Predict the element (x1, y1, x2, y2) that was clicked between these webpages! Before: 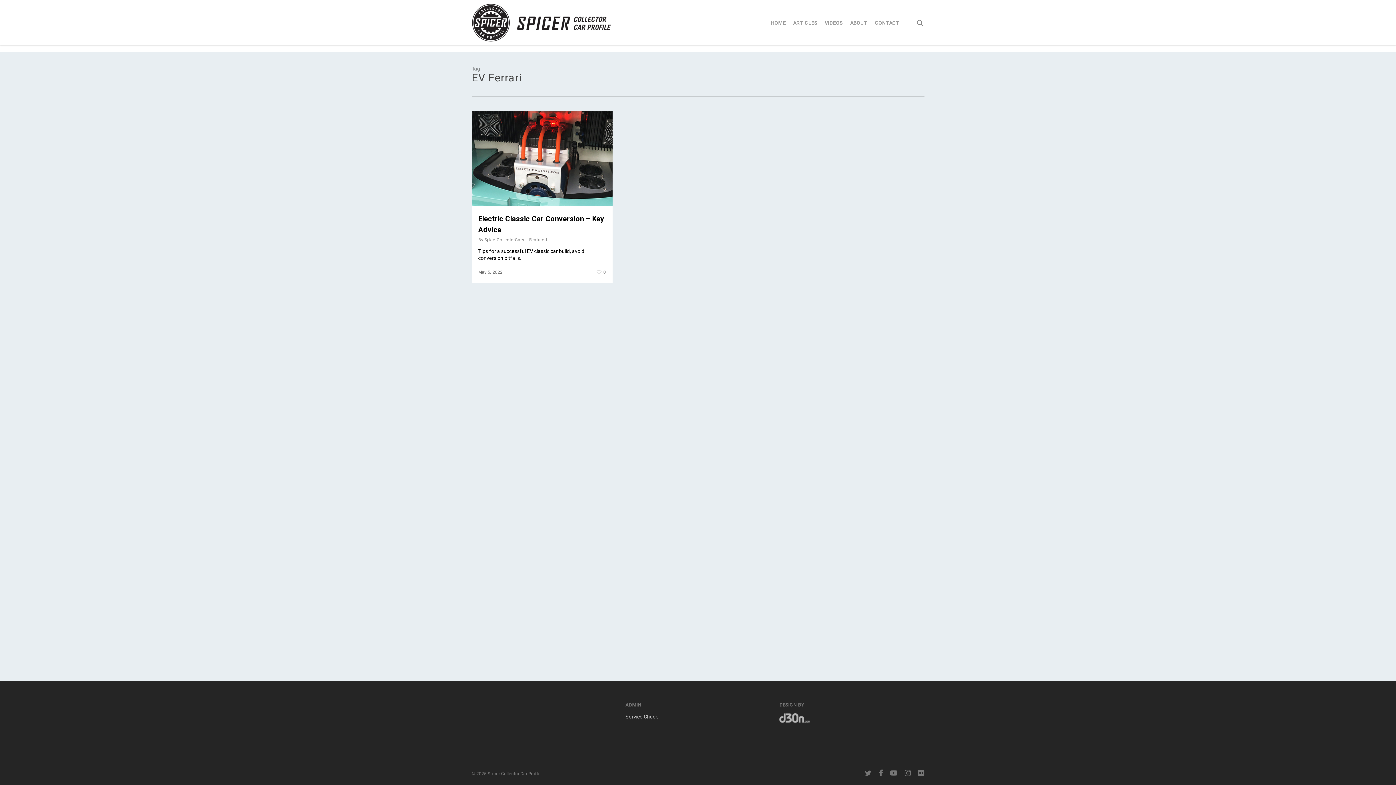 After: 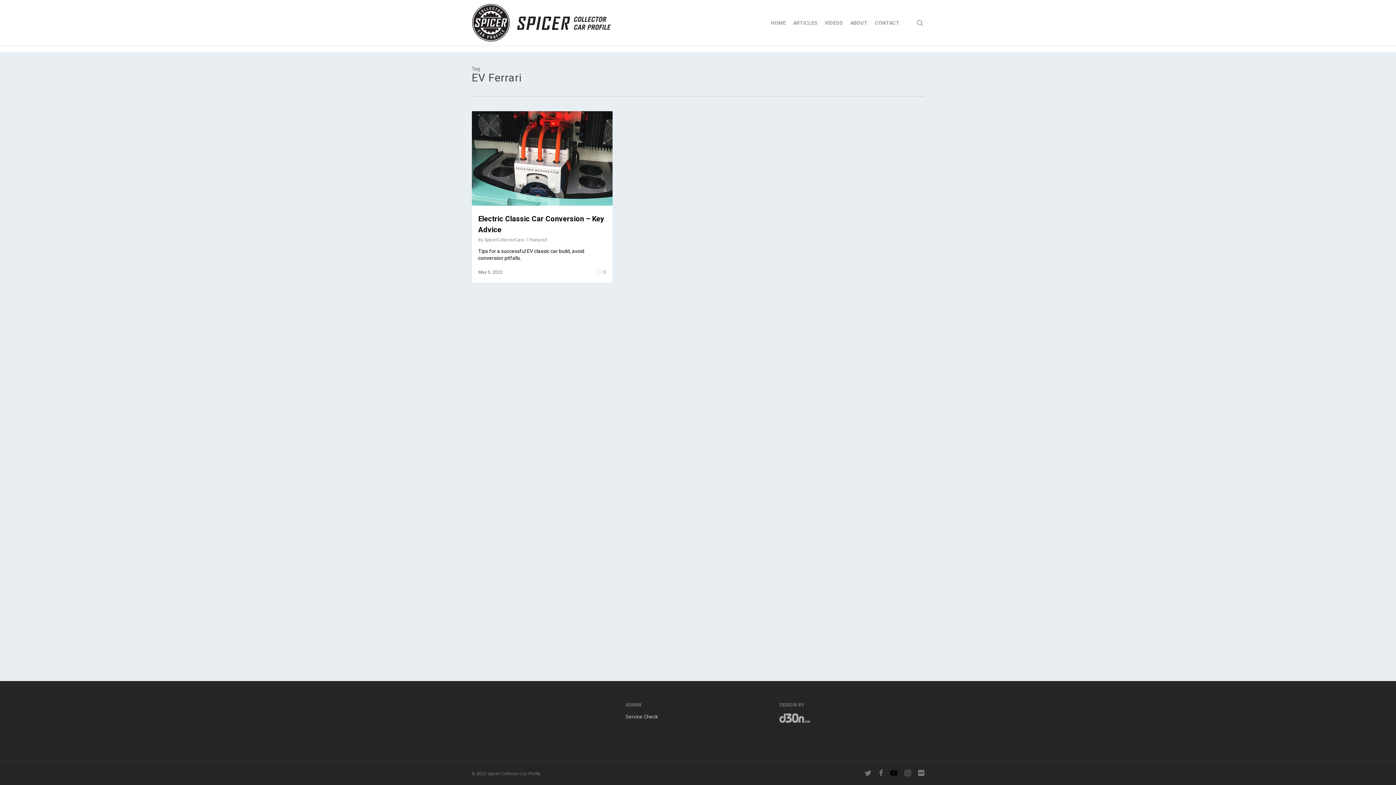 Action: bbox: (890, 769, 897, 777) label: youtube